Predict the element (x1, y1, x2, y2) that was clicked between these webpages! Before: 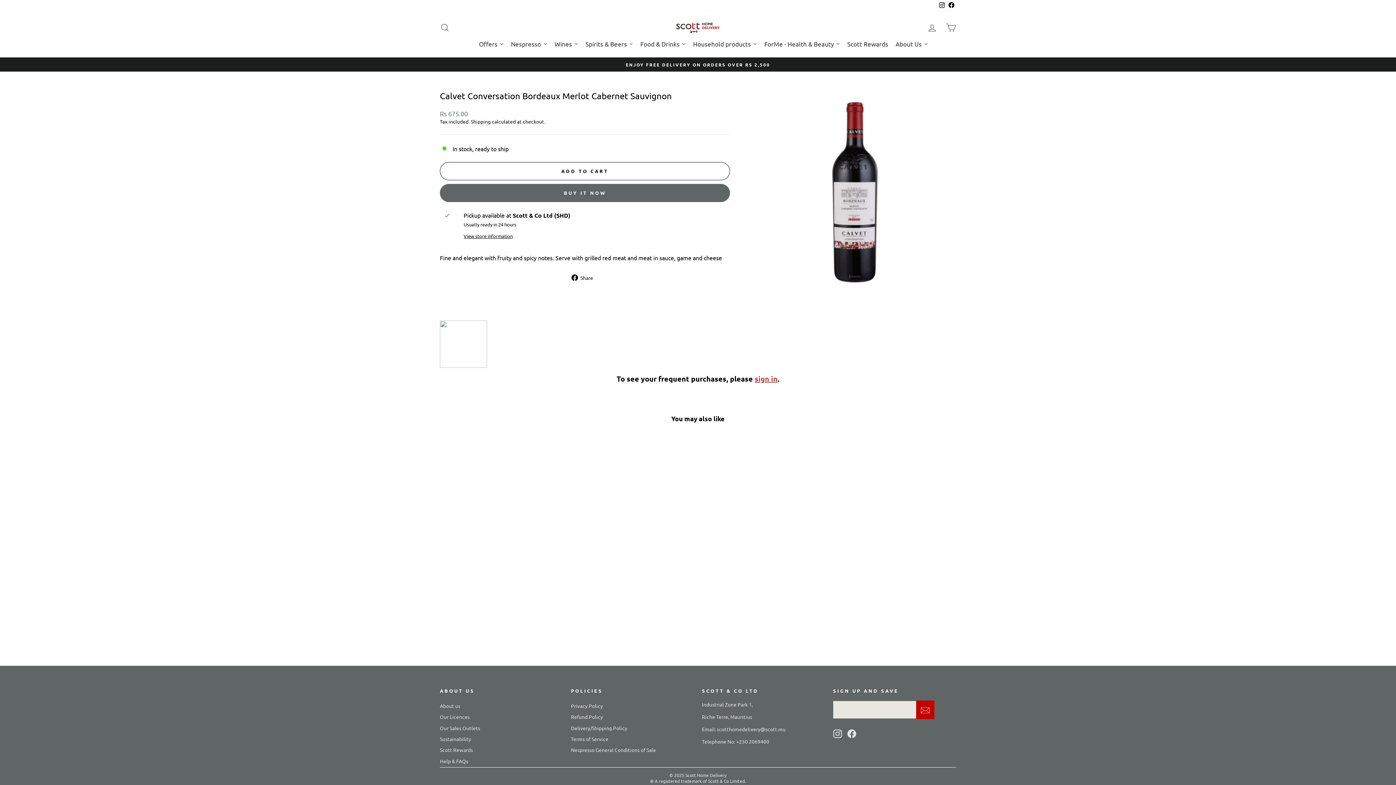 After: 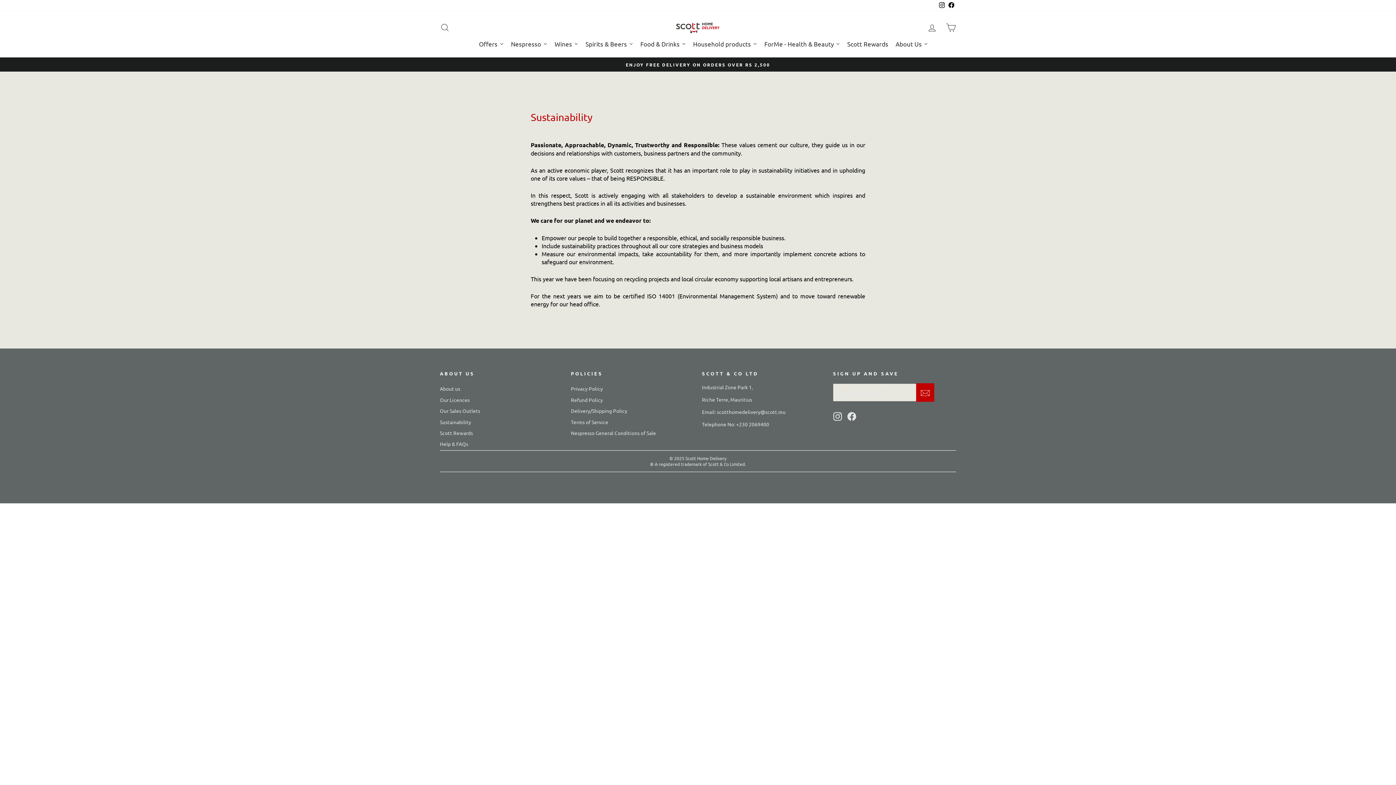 Action: label: Sustainability bbox: (440, 734, 471, 744)